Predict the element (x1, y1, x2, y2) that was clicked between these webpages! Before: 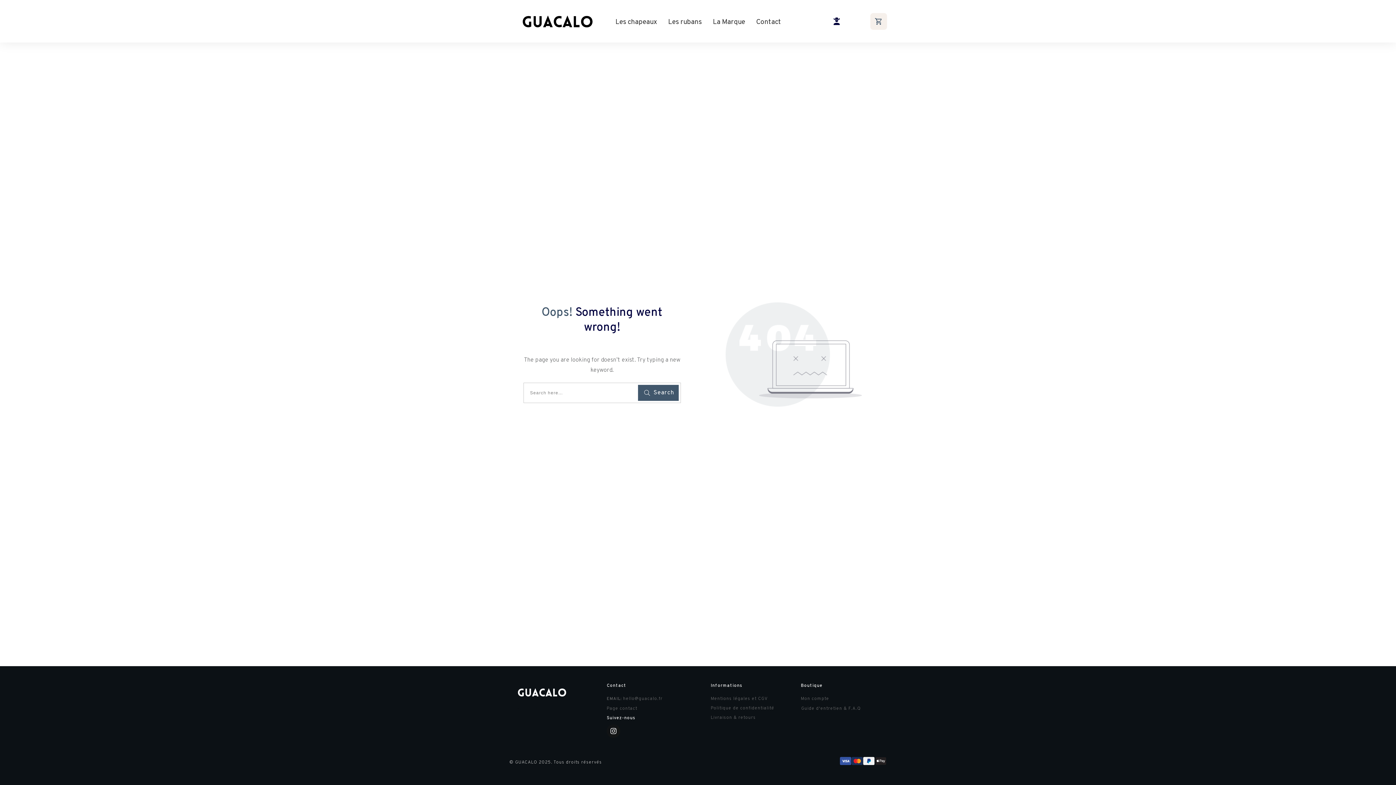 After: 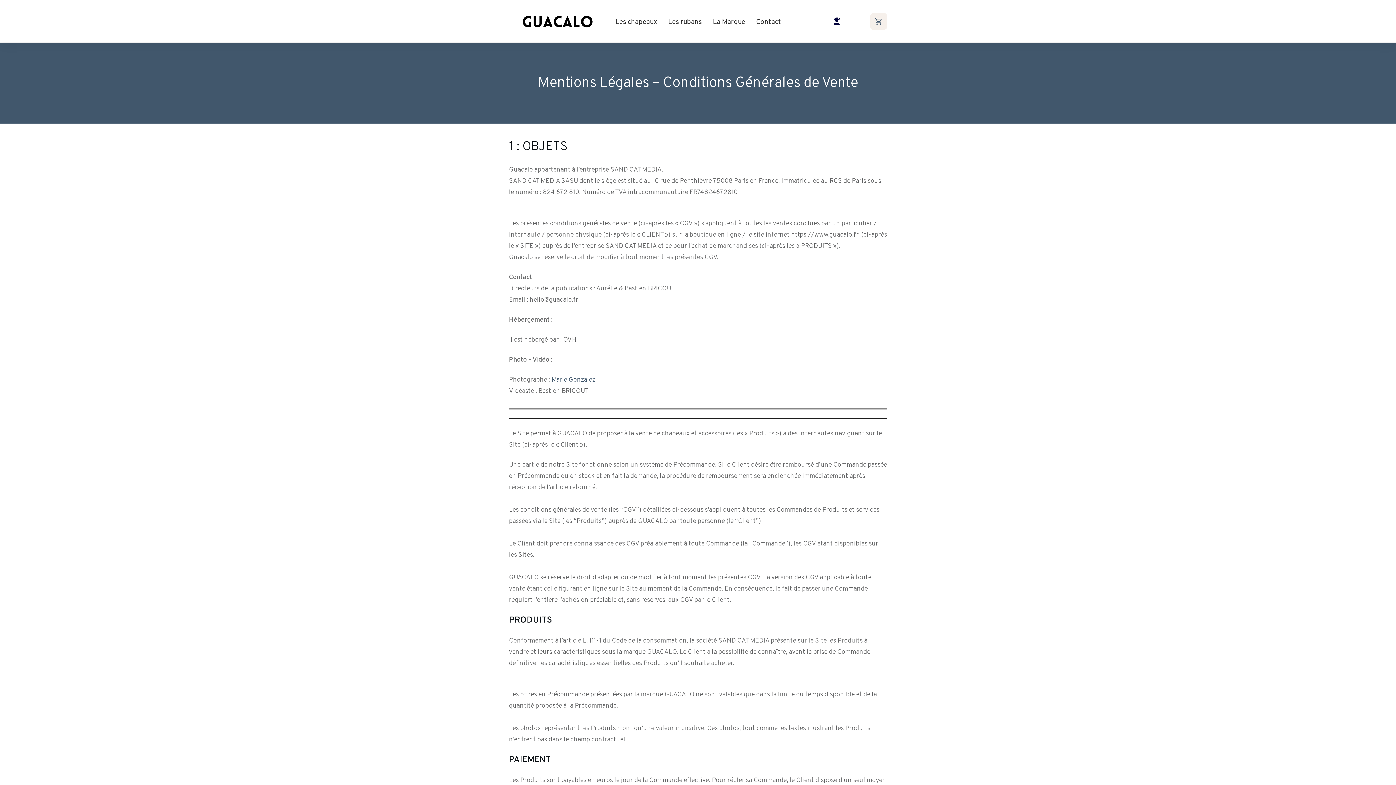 Action: bbox: (710, 696, 768, 702) label: Mentions légales et CGV